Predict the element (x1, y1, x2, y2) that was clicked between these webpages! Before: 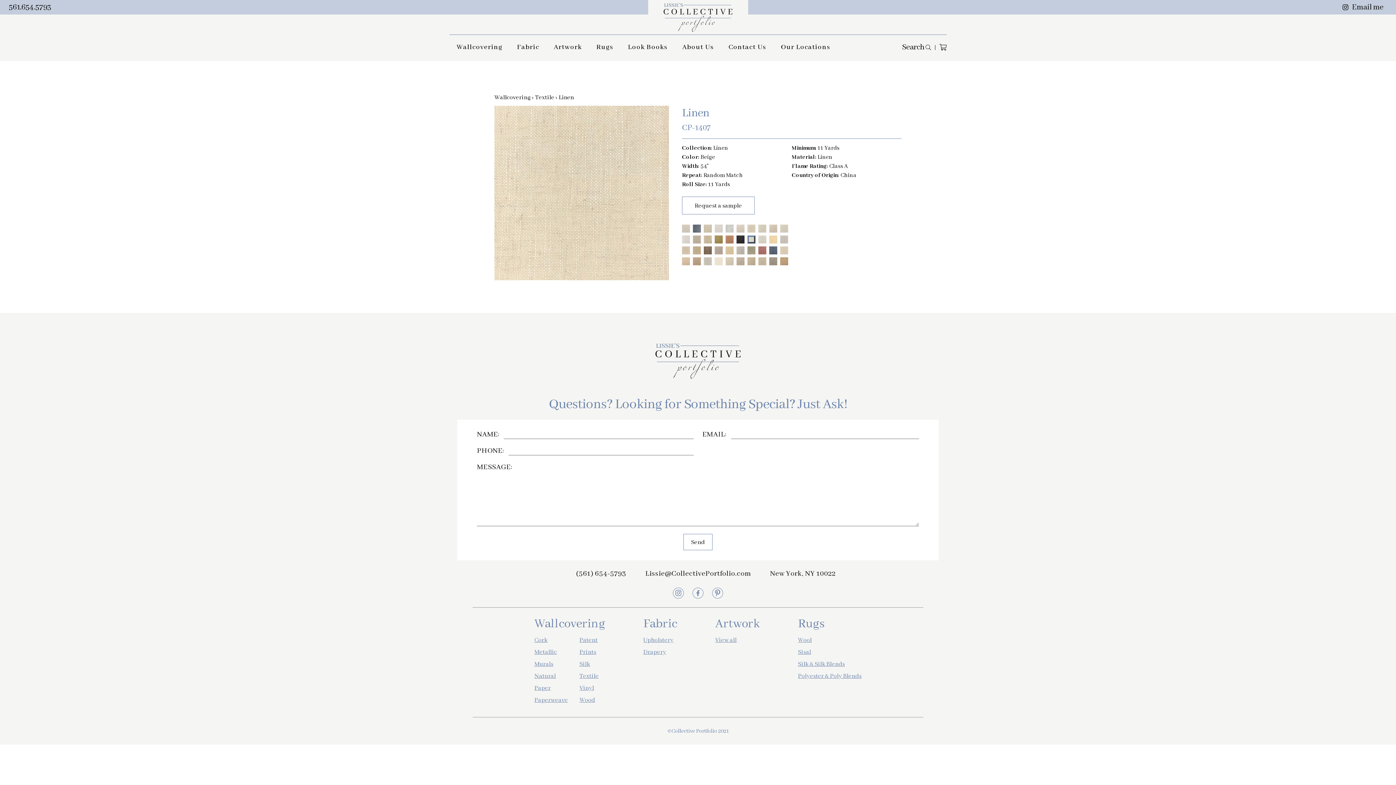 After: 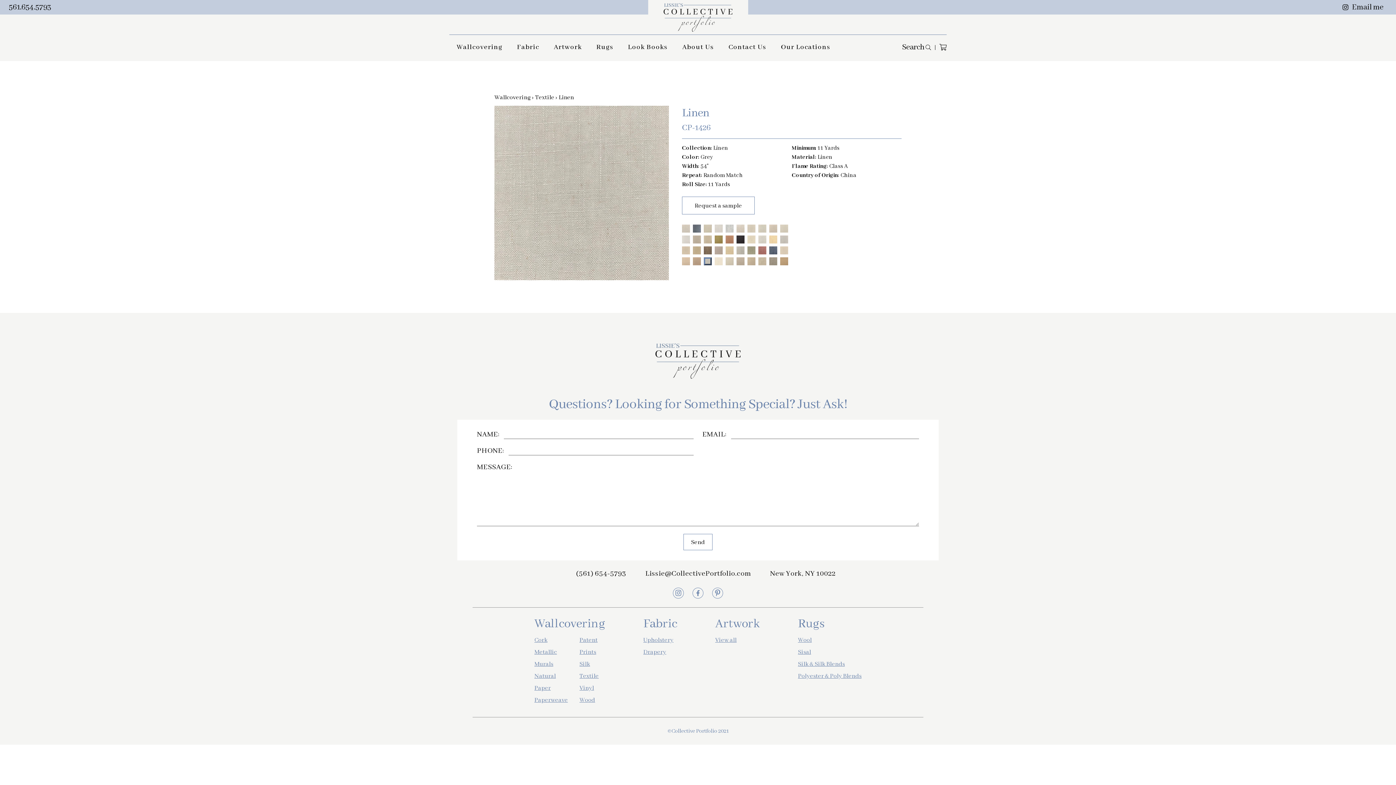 Action: bbox: (702, 256, 713, 266)